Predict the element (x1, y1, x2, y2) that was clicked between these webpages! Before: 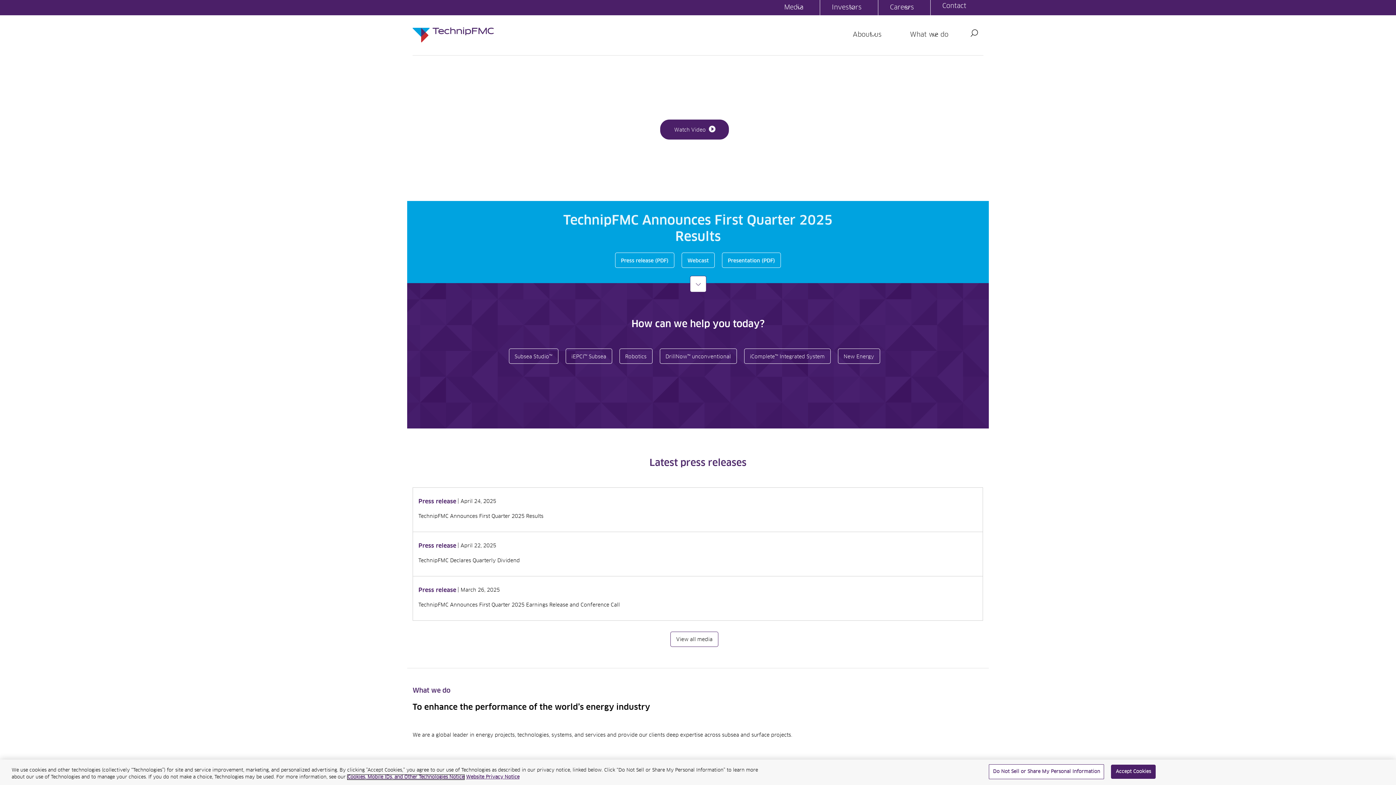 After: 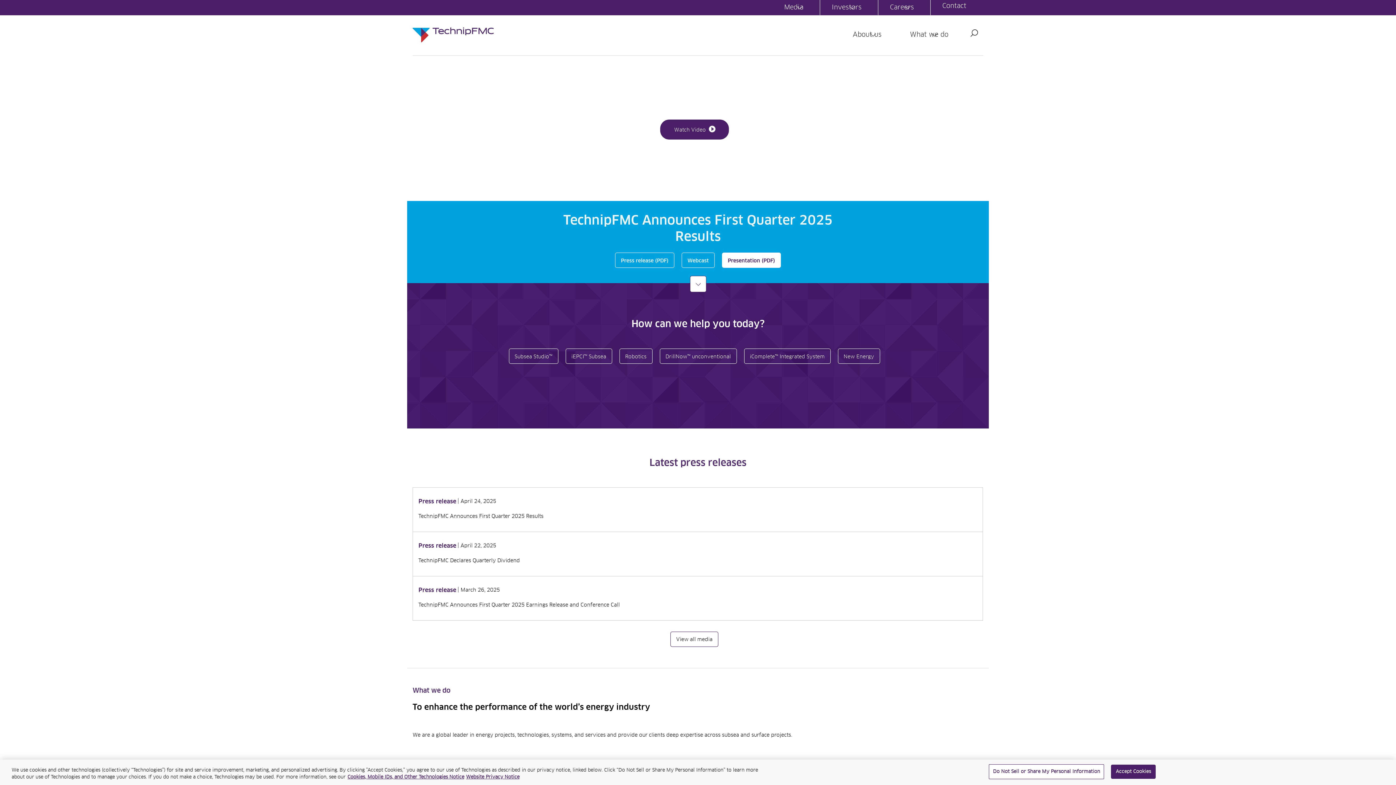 Action: bbox: (722, 252, 781, 268) label: PDF document